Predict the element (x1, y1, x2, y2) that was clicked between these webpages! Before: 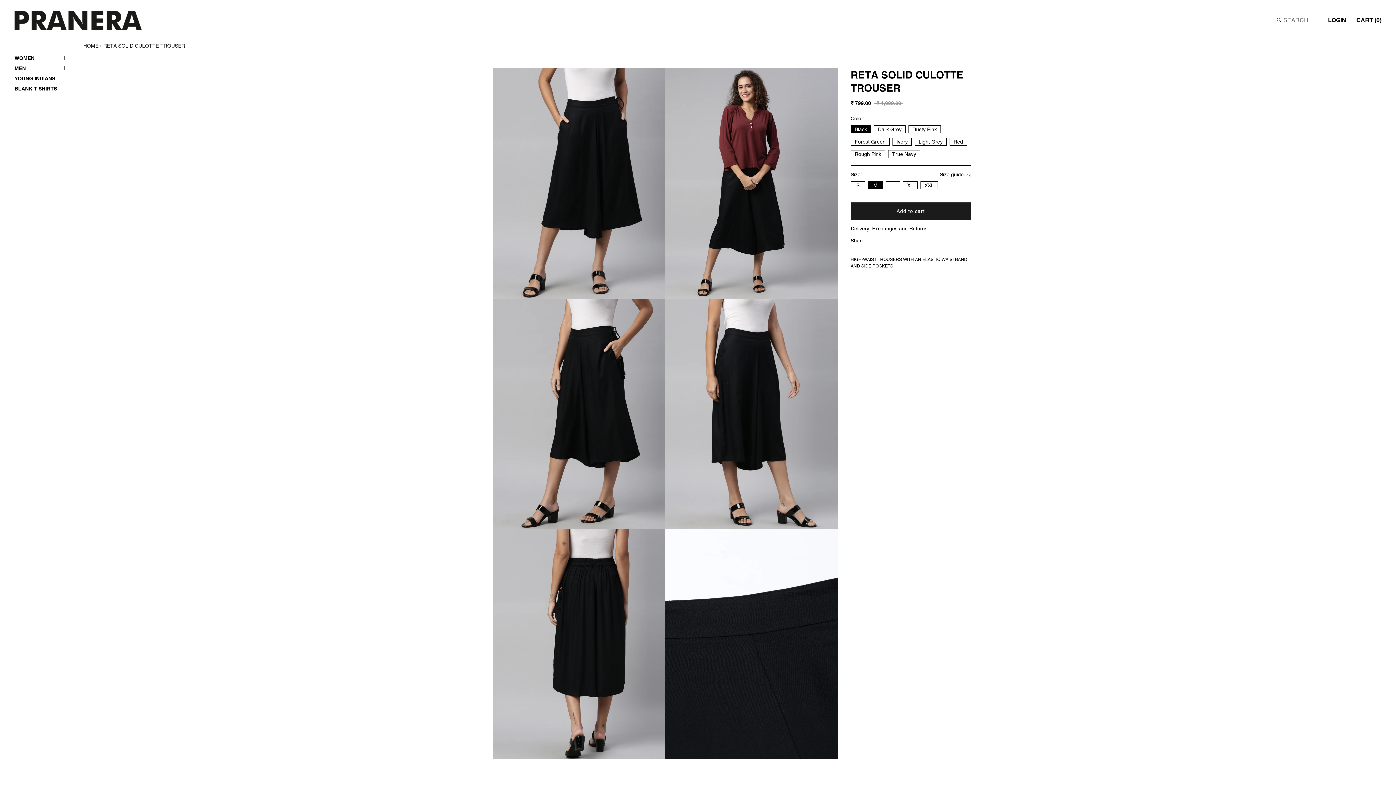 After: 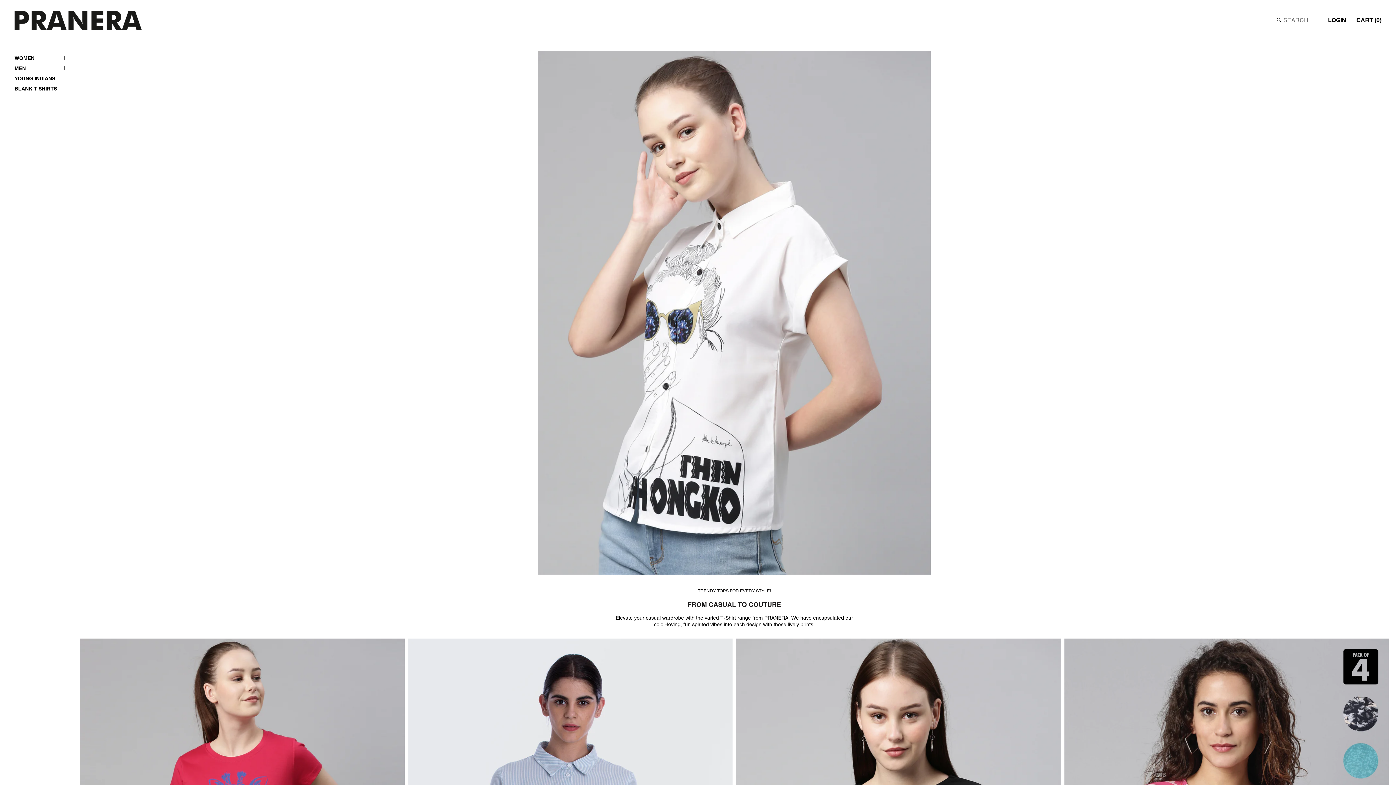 Action: bbox: (14, 10, 141, 30)